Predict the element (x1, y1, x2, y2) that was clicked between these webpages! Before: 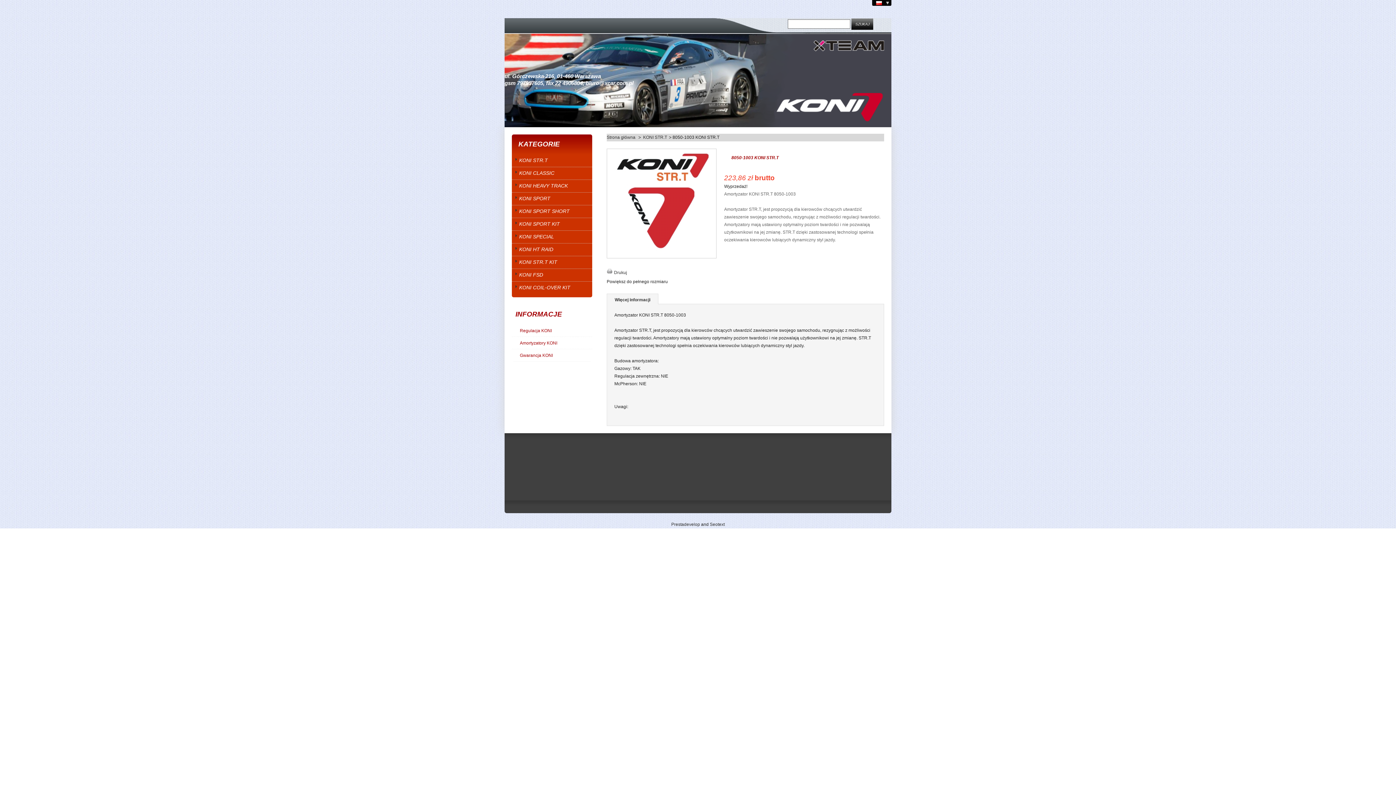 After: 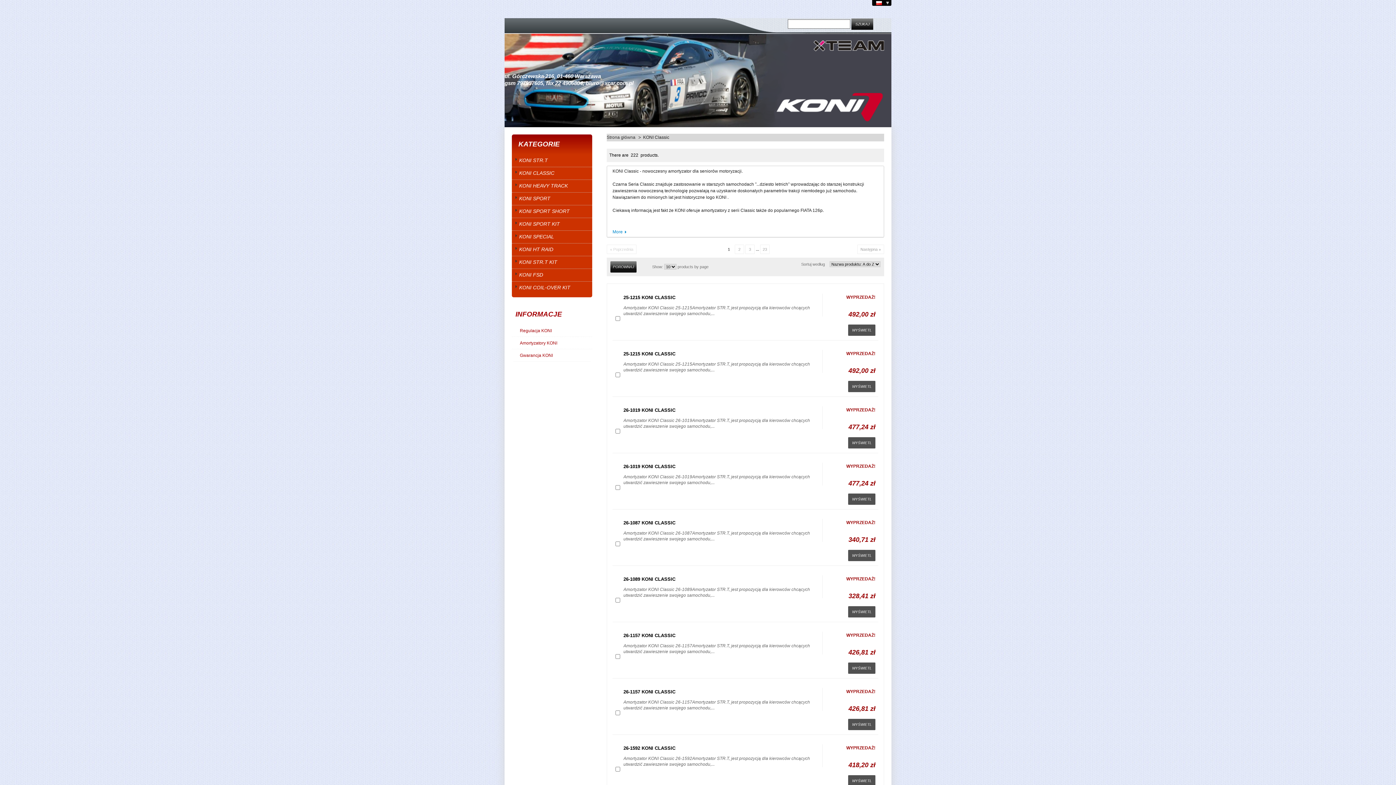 Action: label: KONI CLASSIC bbox: (512, 167, 592, 179)